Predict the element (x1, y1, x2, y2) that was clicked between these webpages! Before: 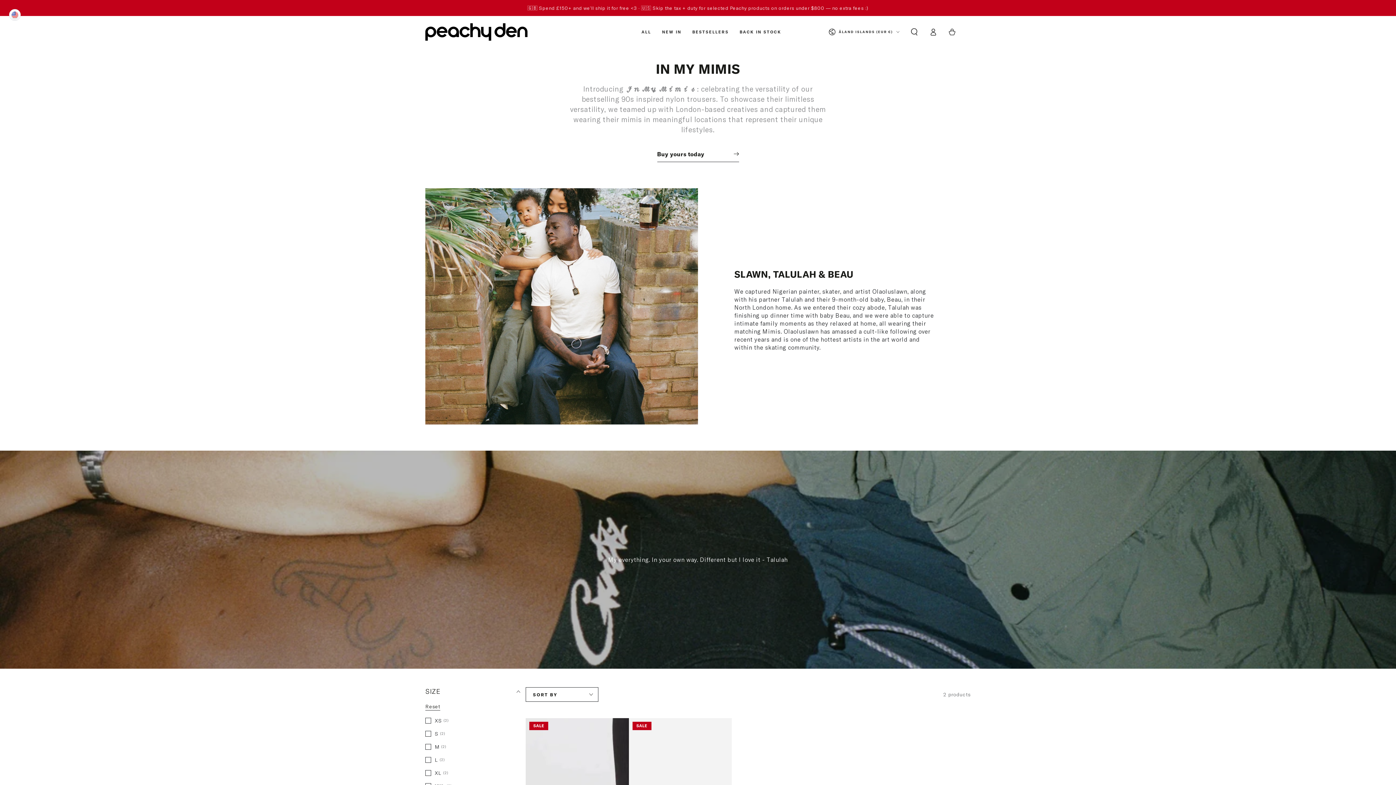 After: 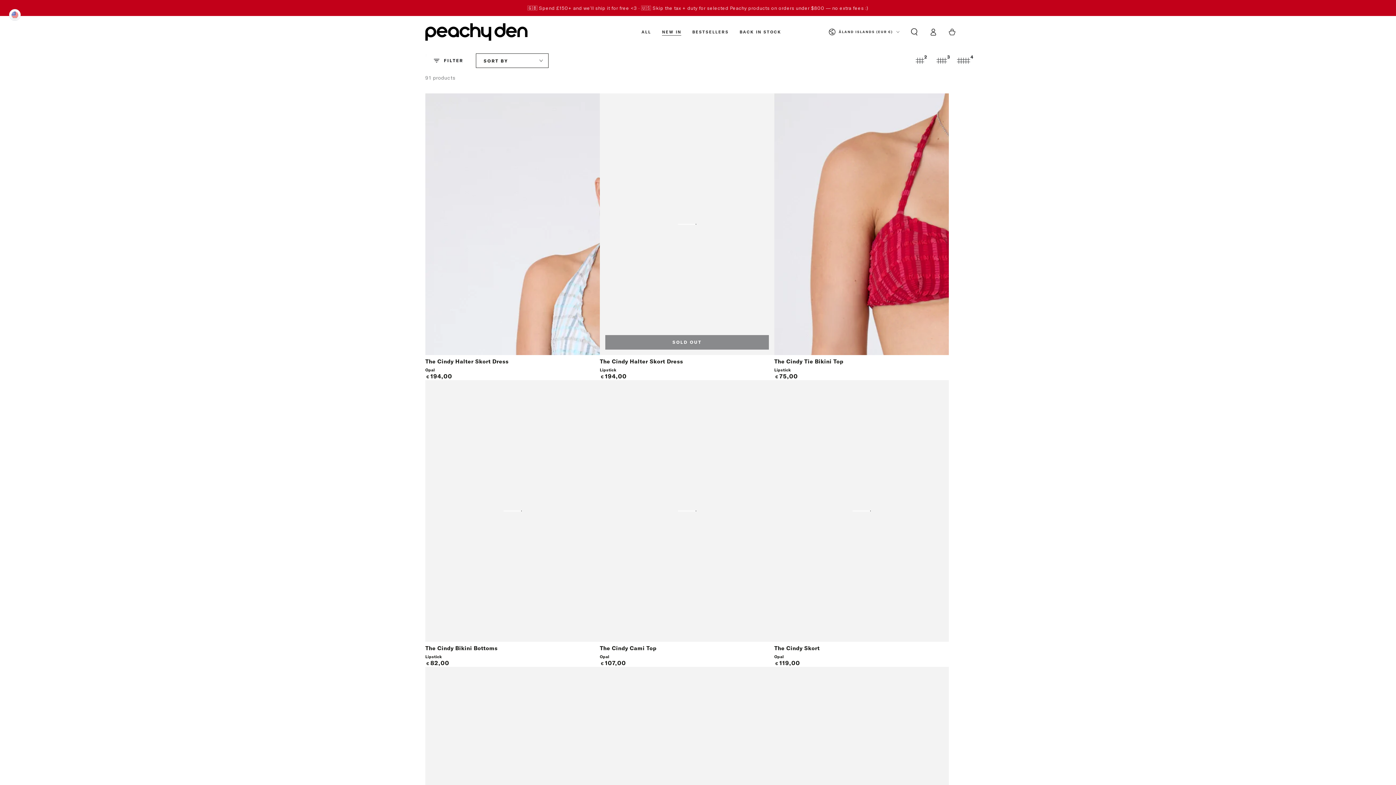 Action: bbox: (656, 24, 687, 39) label: NEW IN